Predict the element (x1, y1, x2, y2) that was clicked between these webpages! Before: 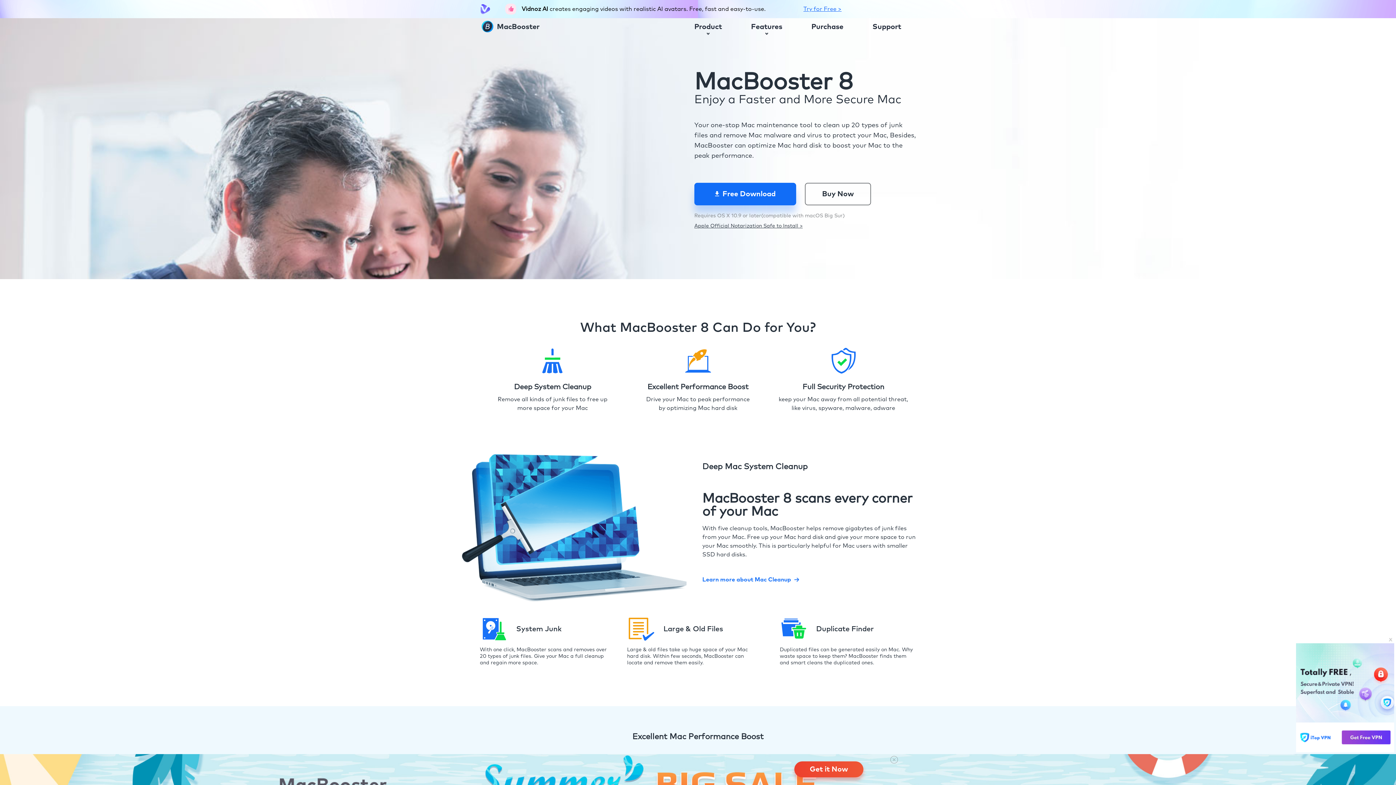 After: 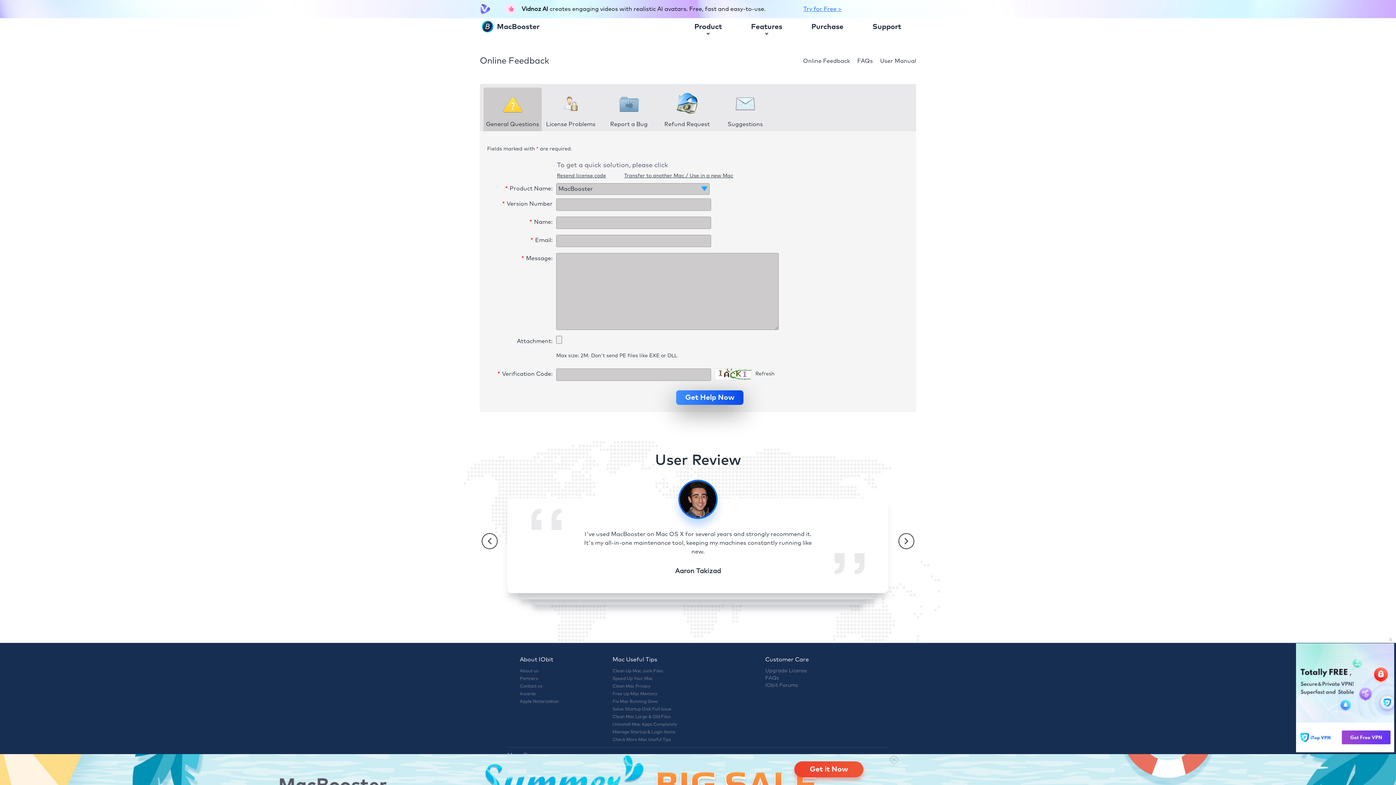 Action: label: Support bbox: (872, 21, 901, 32)